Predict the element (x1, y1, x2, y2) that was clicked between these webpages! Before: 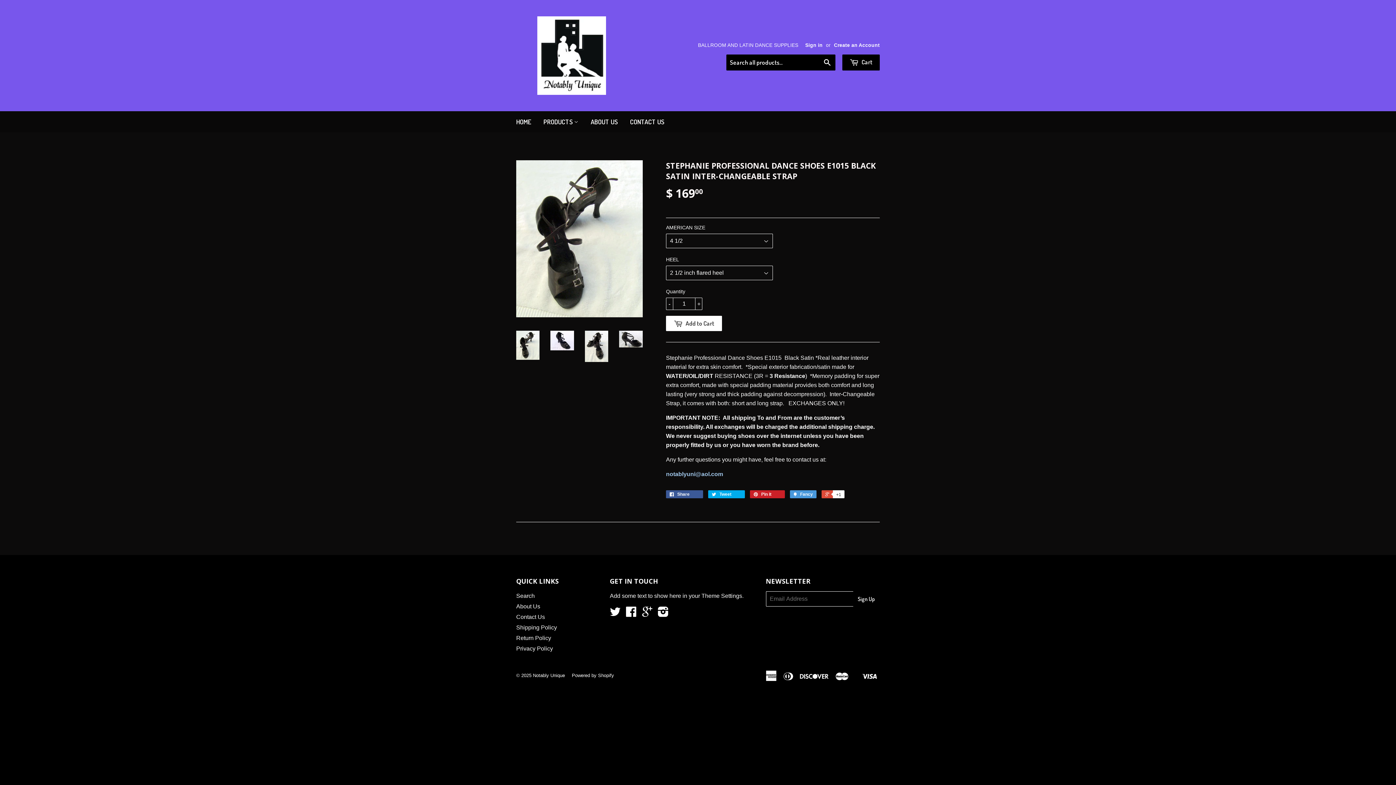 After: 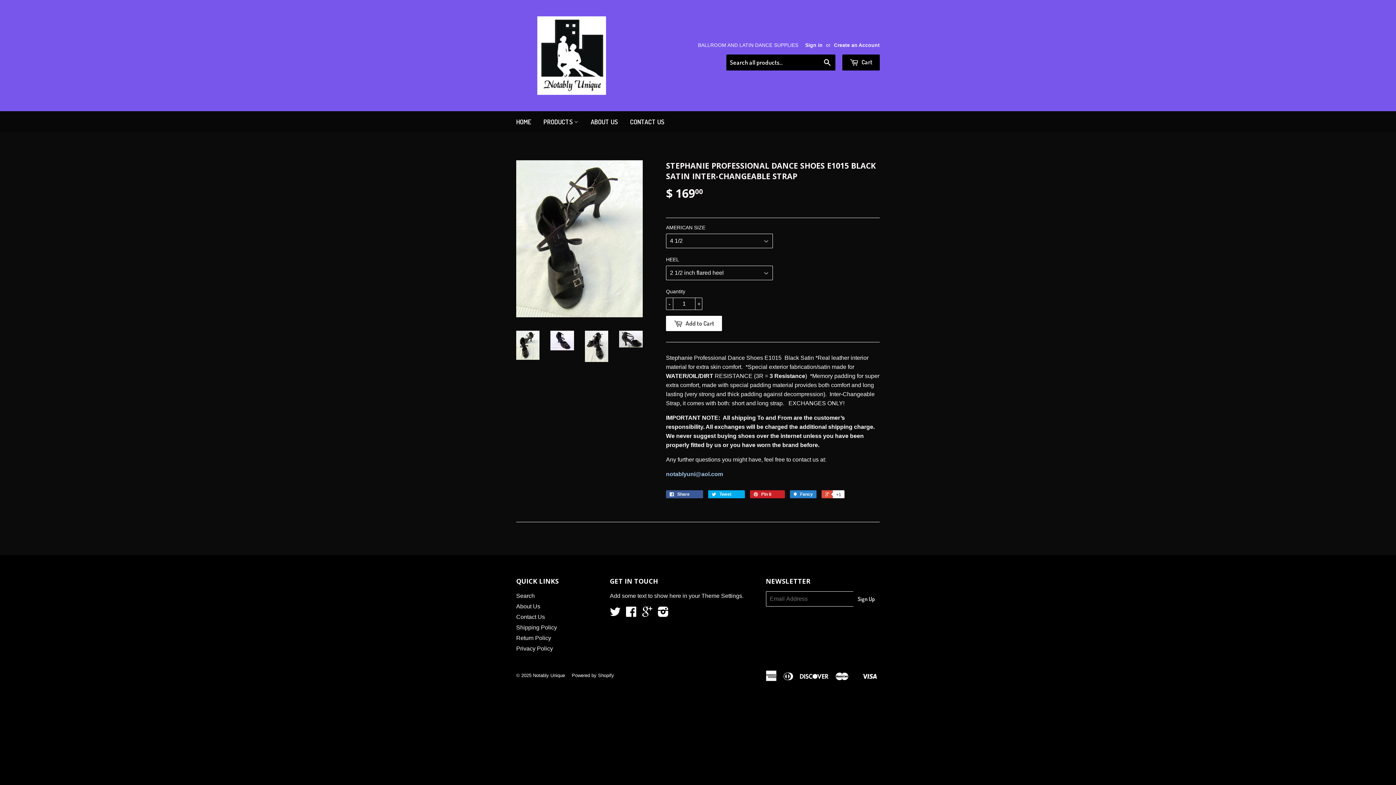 Action: bbox: (790, 490, 816, 498) label:  Fancy